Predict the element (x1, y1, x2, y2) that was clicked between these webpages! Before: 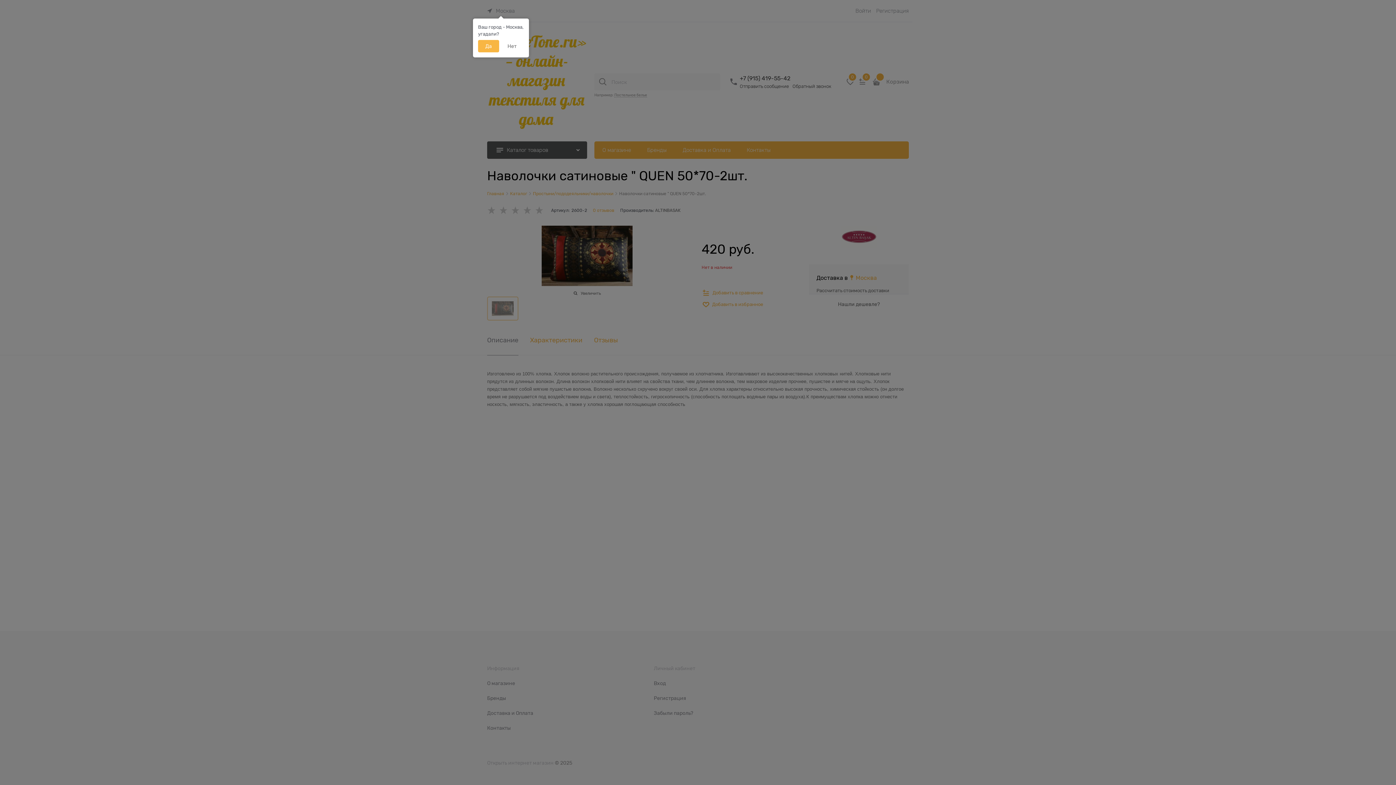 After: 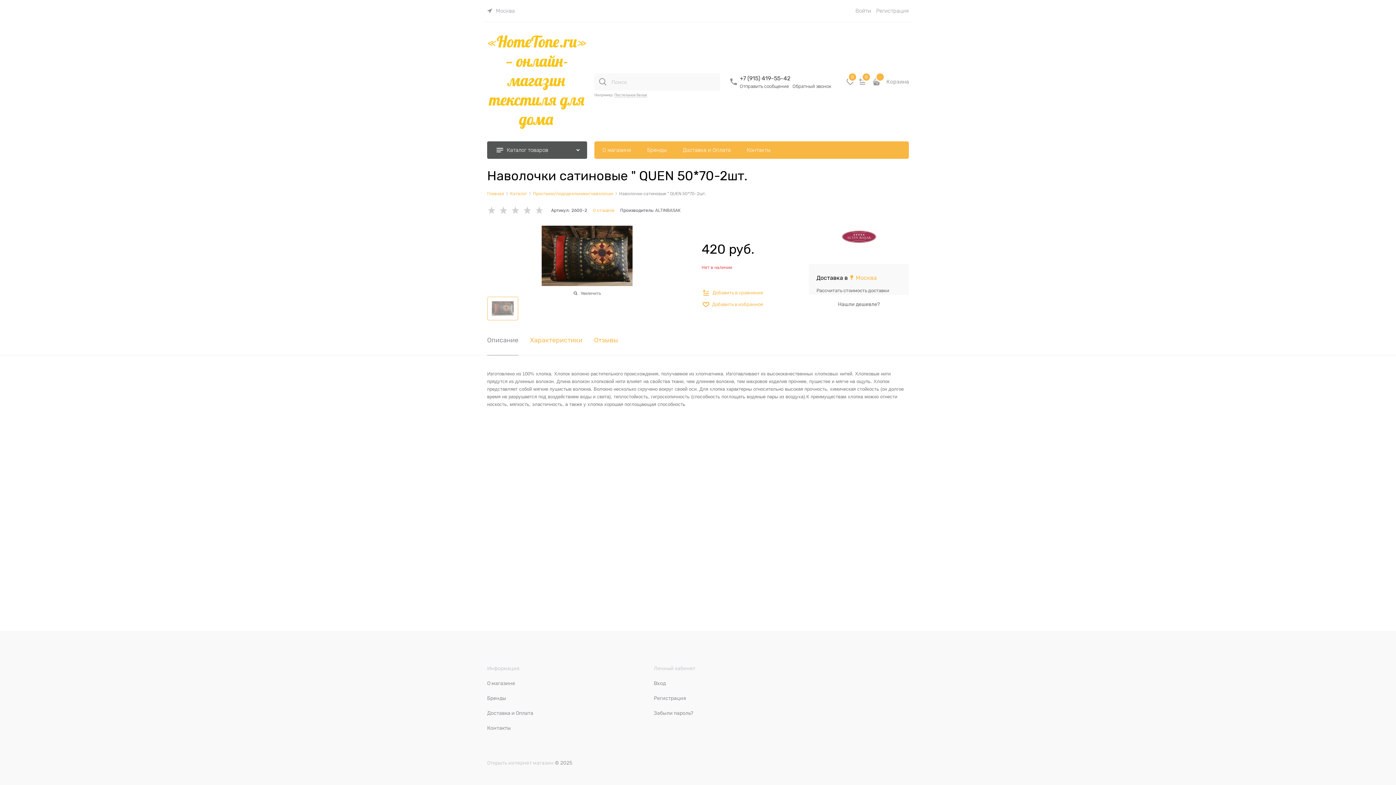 Action: bbox: (478, 40, 499, 52) label: Да